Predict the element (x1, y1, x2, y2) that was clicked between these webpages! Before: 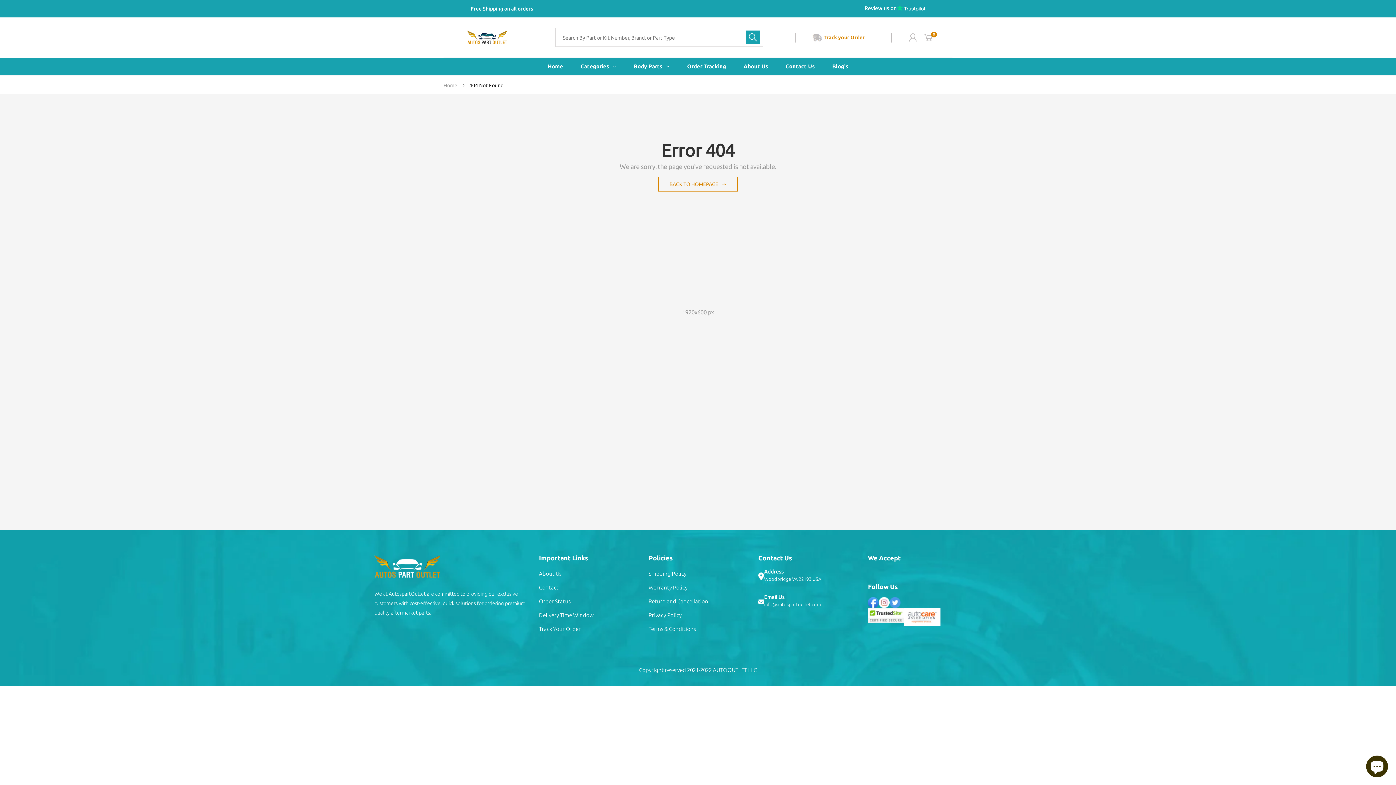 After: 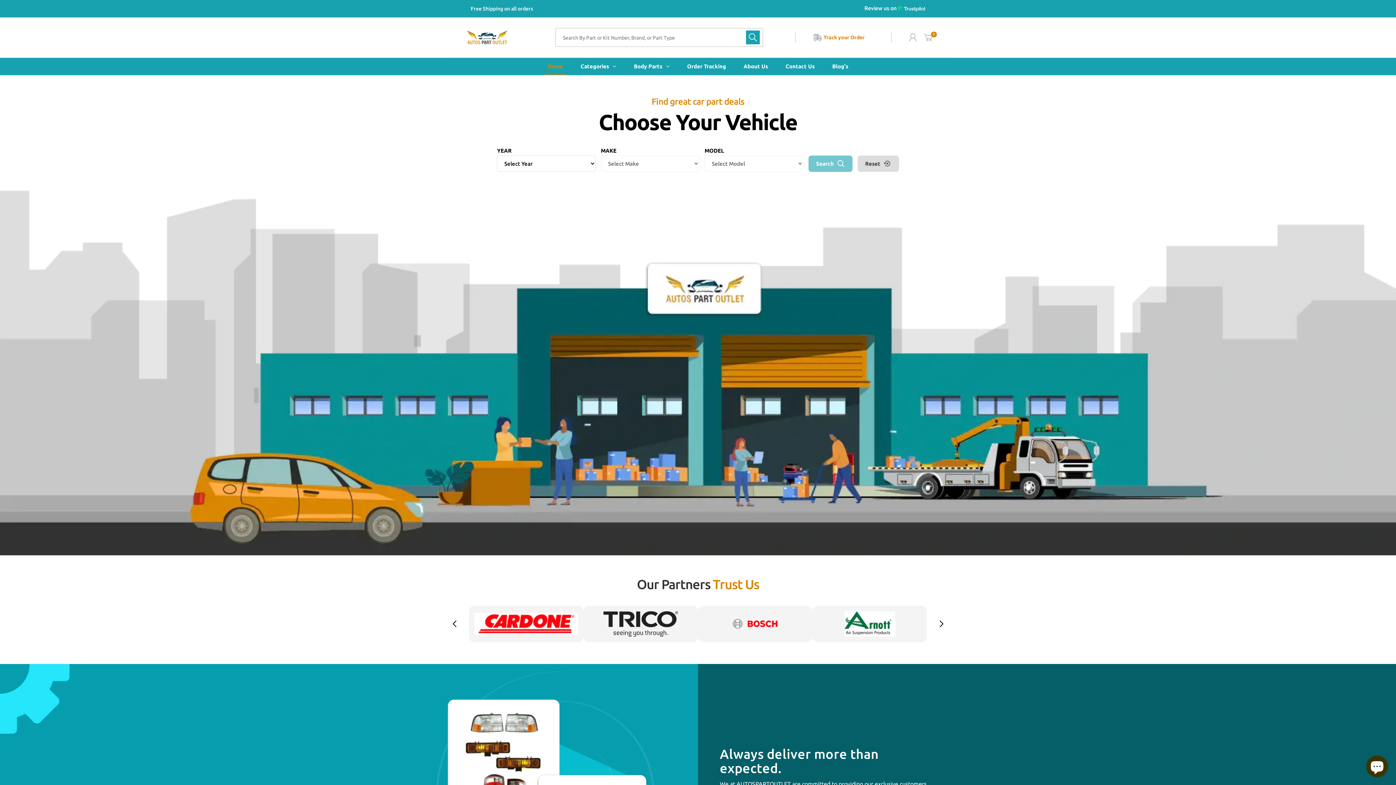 Action: bbox: (374, 555, 440, 589)